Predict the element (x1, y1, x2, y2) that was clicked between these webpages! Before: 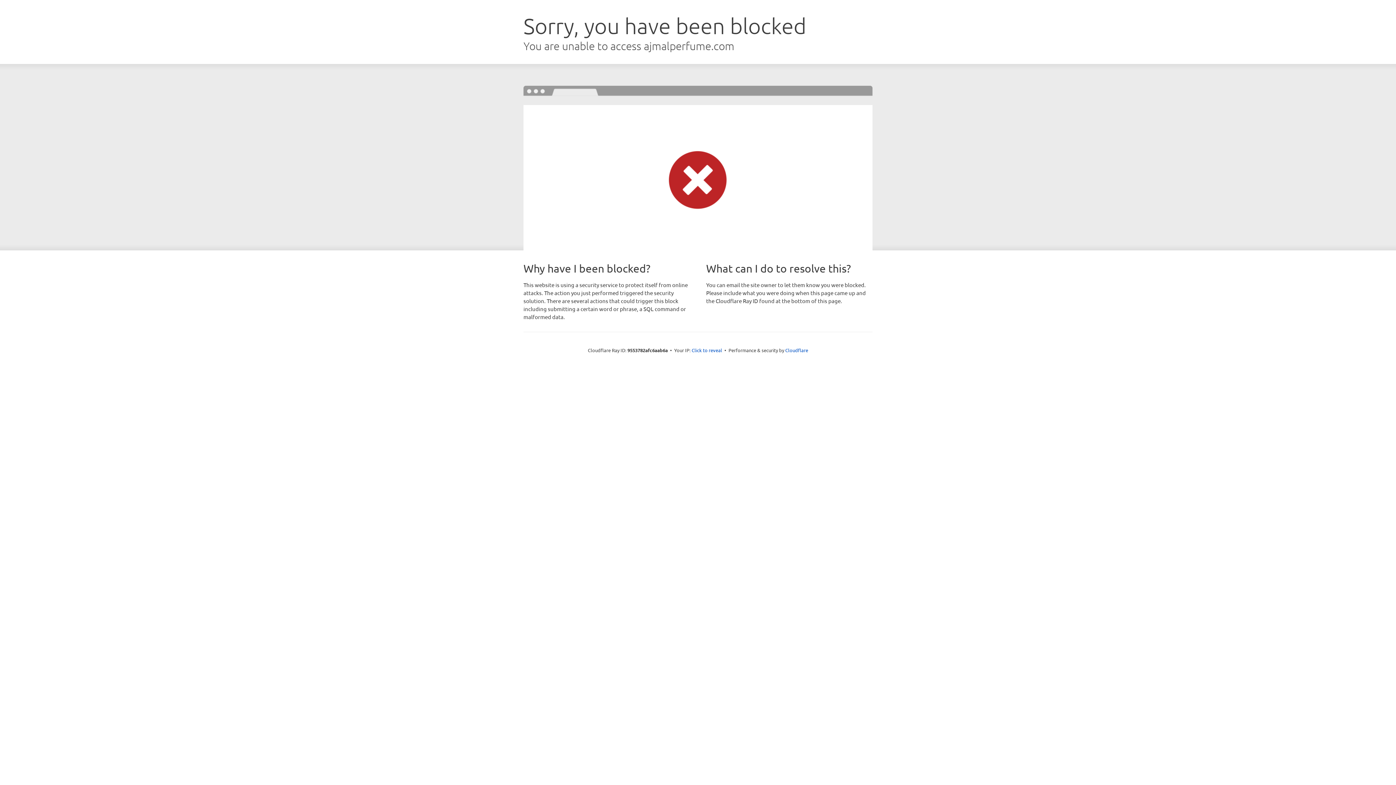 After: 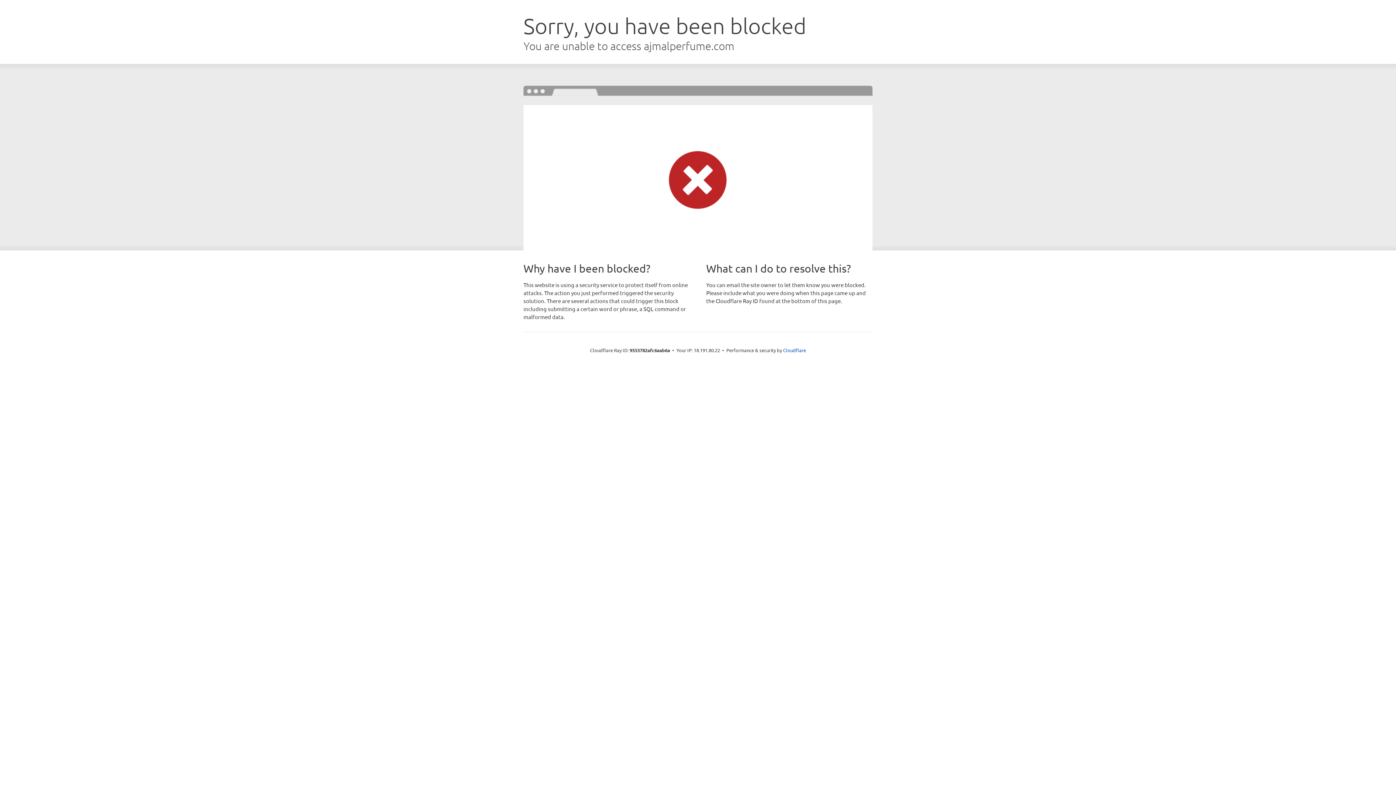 Action: bbox: (691, 346, 722, 353) label: Click to reveal